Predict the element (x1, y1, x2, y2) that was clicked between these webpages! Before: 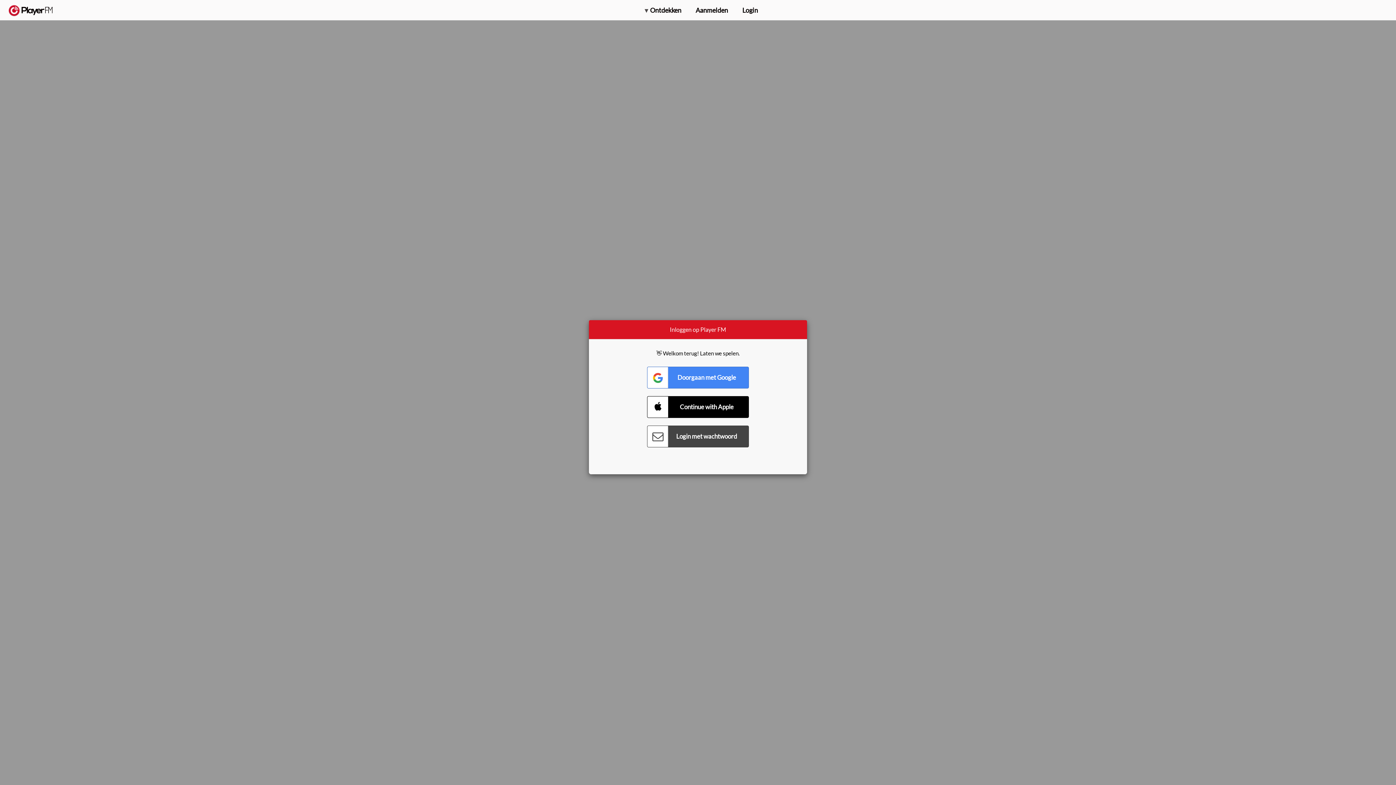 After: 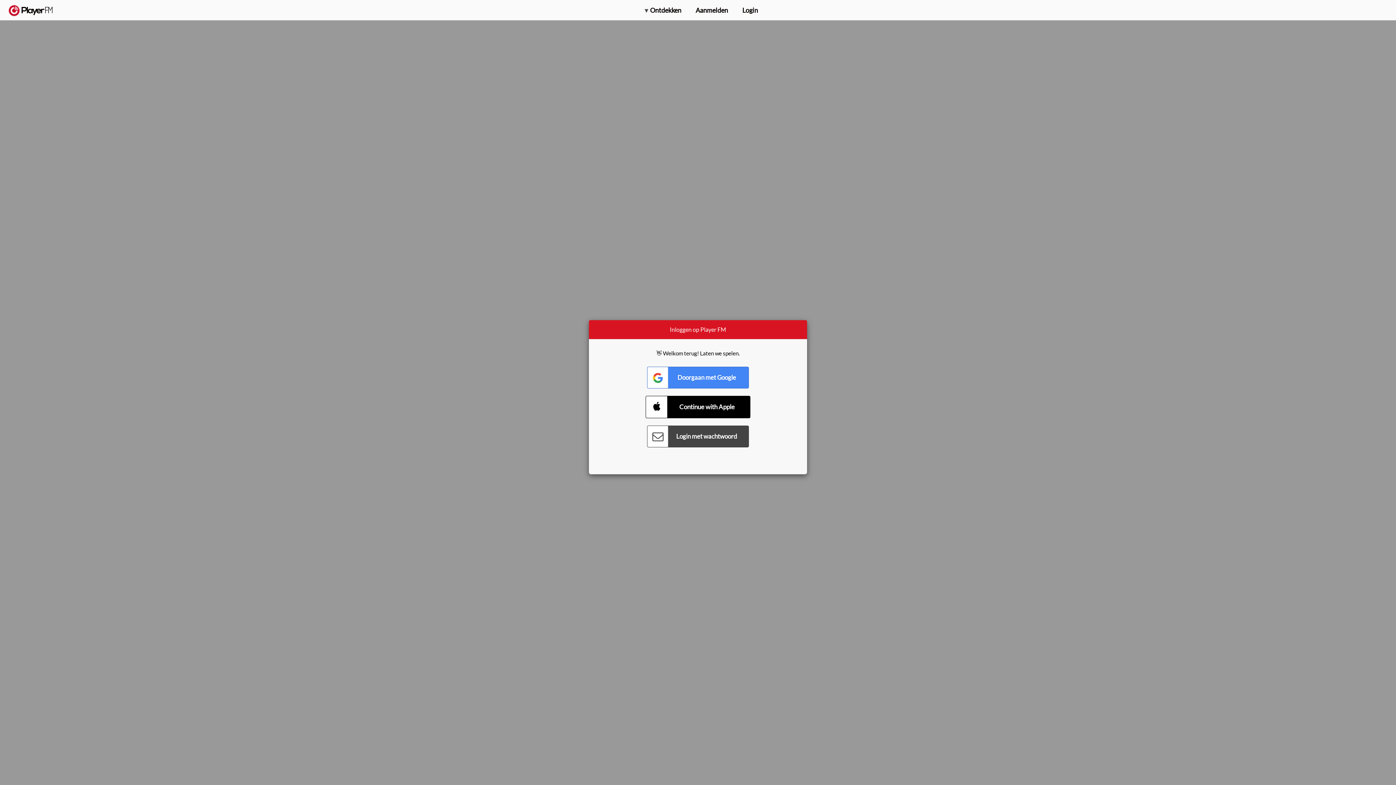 Action: label: Connect with Apple bbox: (647, 396, 749, 418)